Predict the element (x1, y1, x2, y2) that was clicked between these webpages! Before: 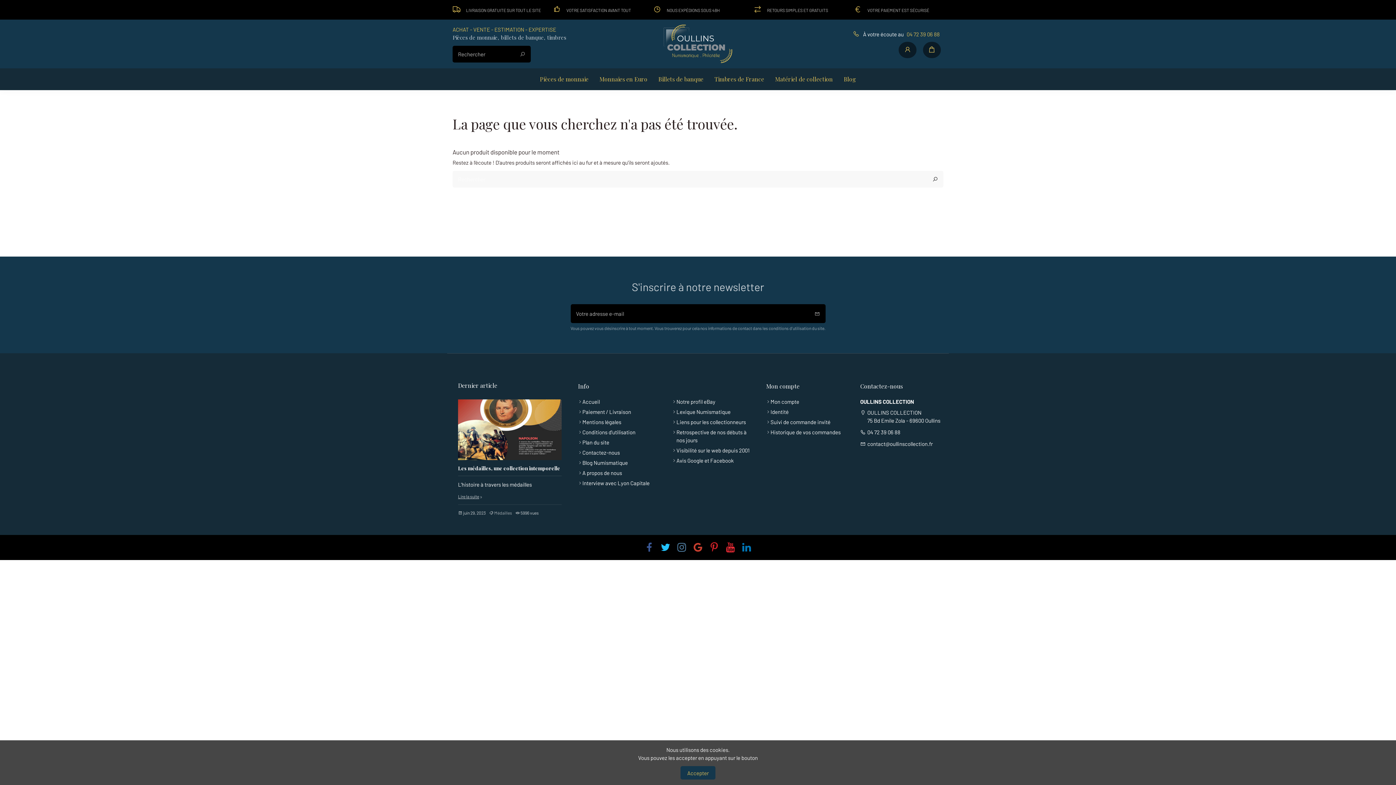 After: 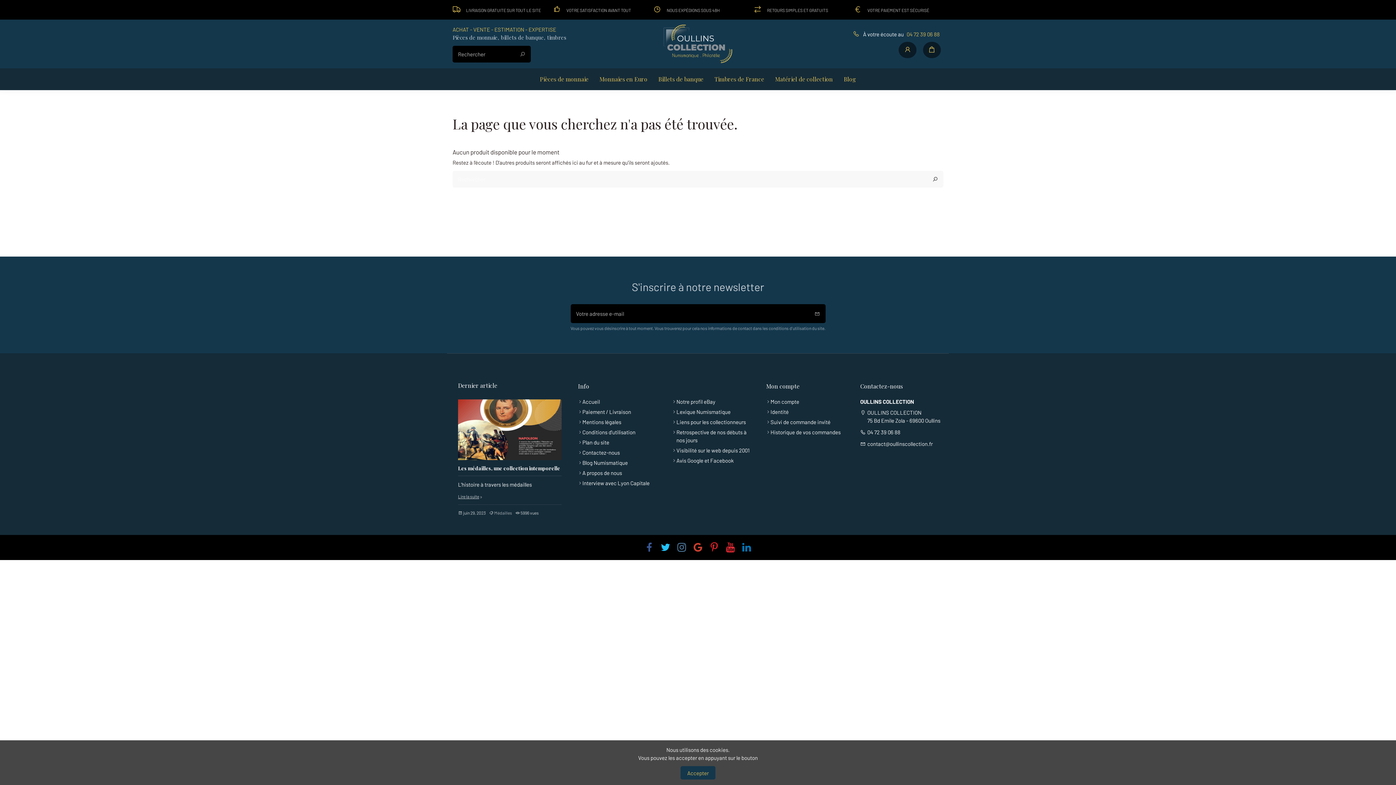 Action: bbox: (707, 540, 720, 553)